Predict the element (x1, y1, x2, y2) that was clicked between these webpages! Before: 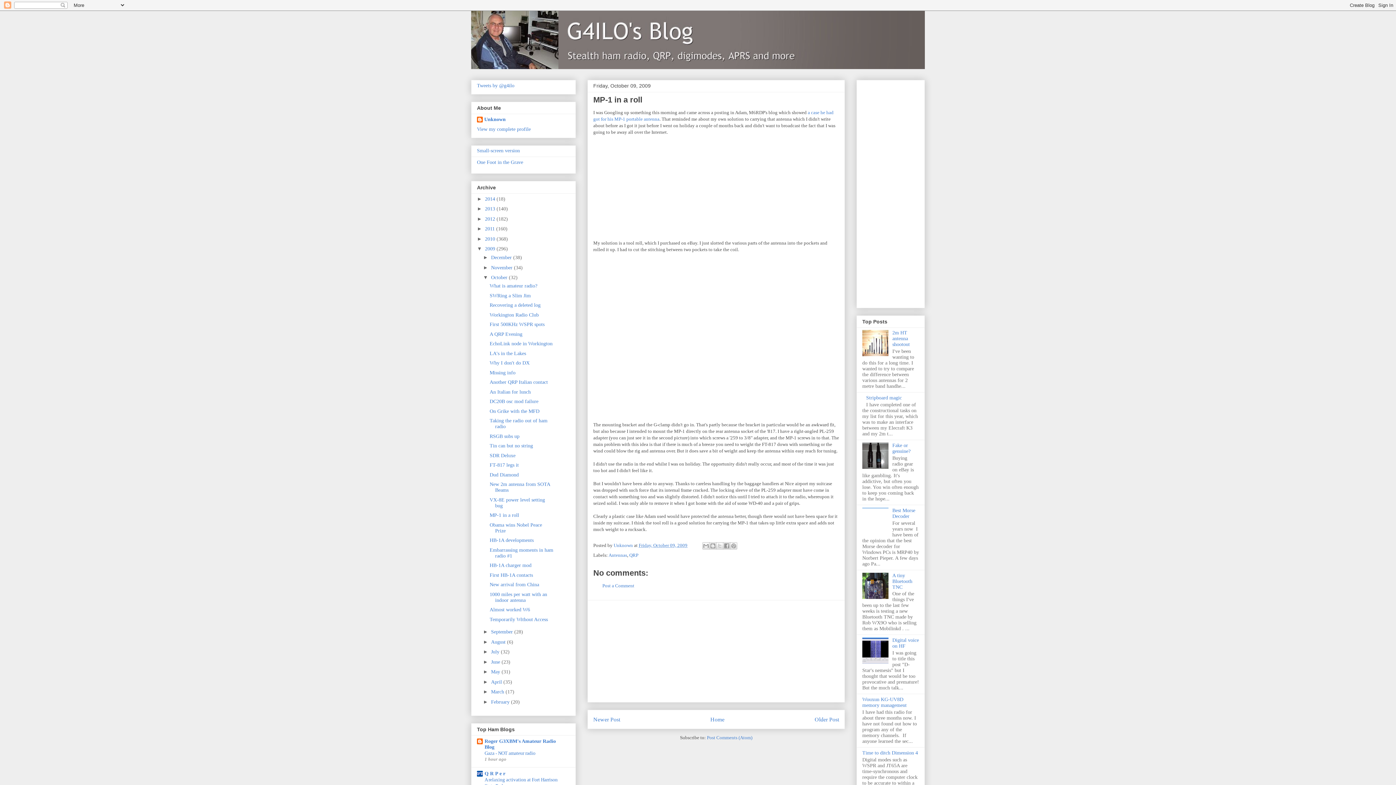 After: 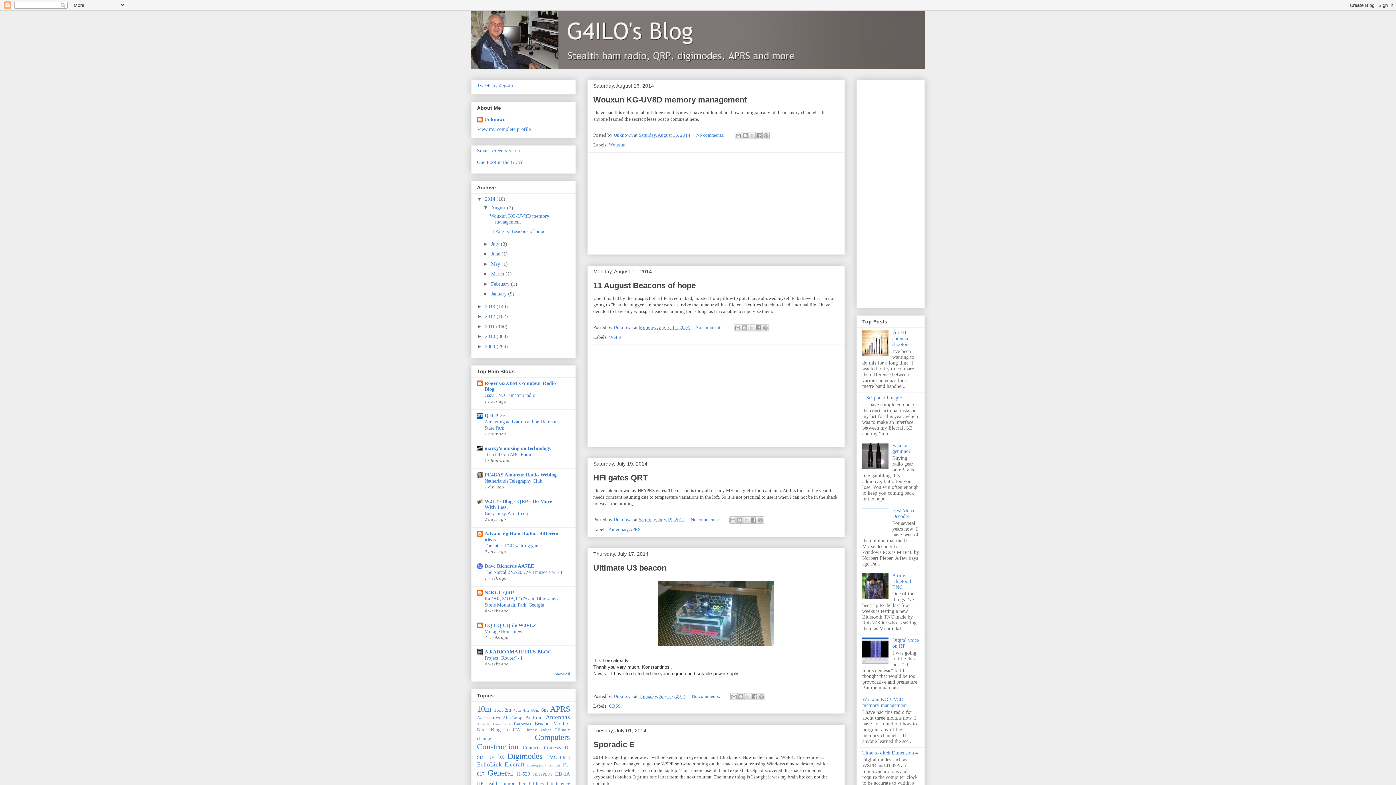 Action: bbox: (485, 196, 496, 201) label: 2014 